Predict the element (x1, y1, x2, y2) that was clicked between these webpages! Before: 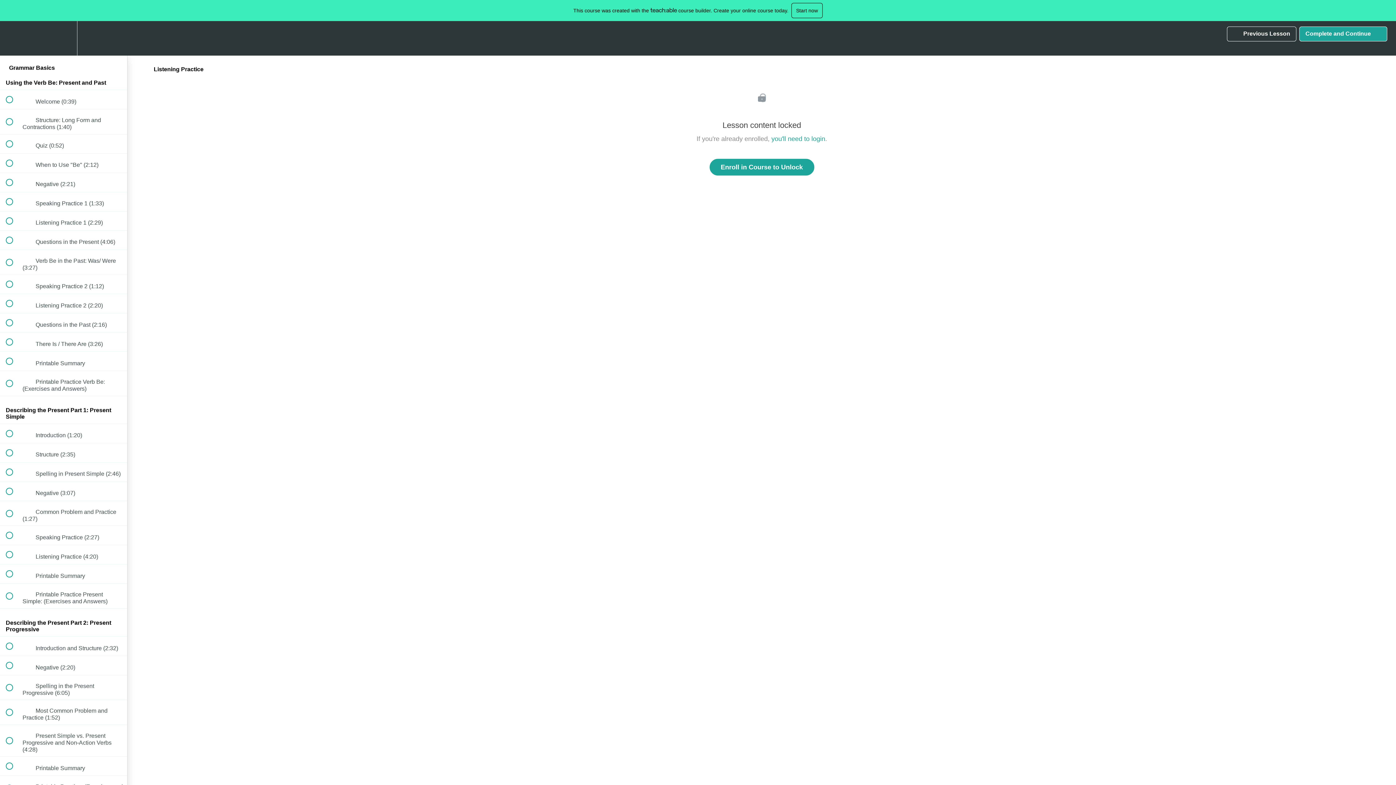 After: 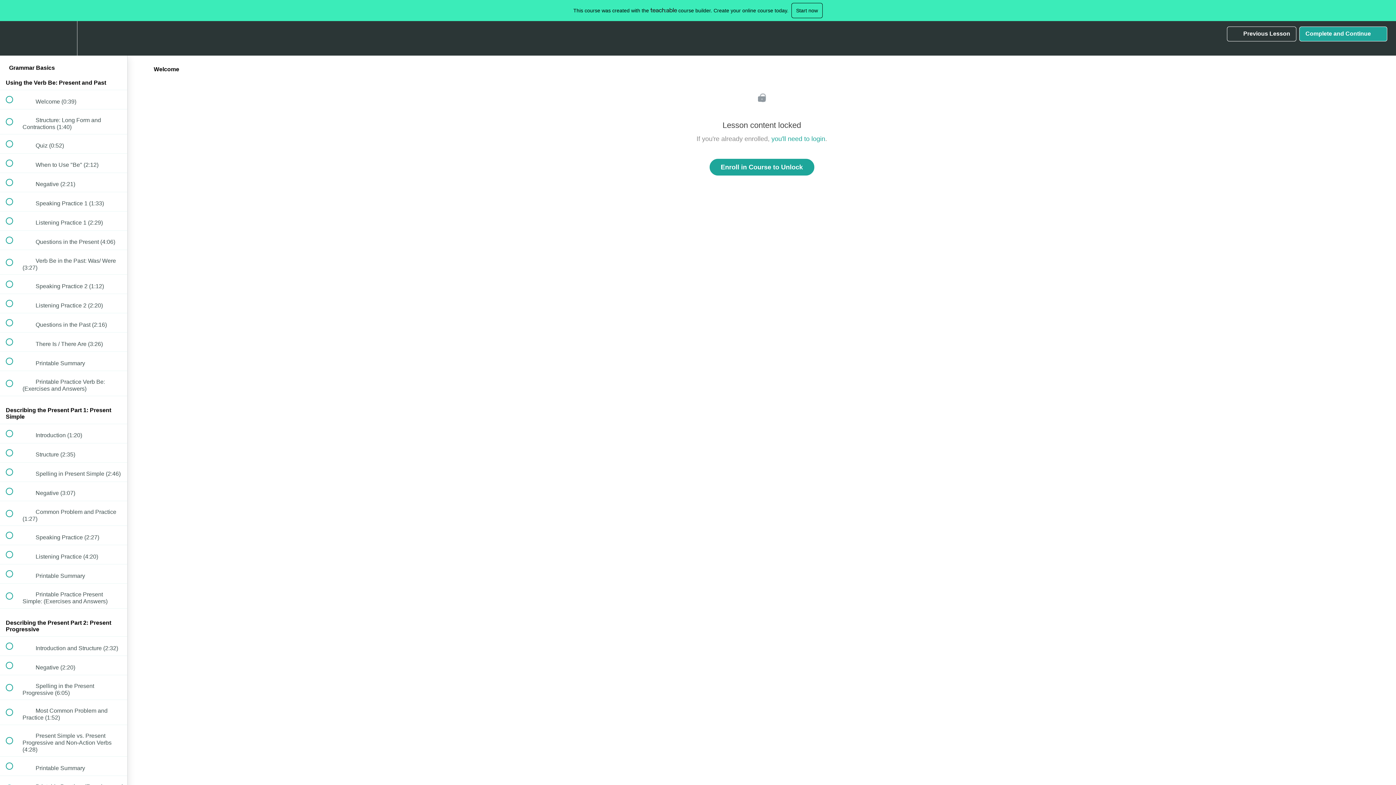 Action: label:  
 Welcome (0:39) bbox: (0, 90, 127, 109)